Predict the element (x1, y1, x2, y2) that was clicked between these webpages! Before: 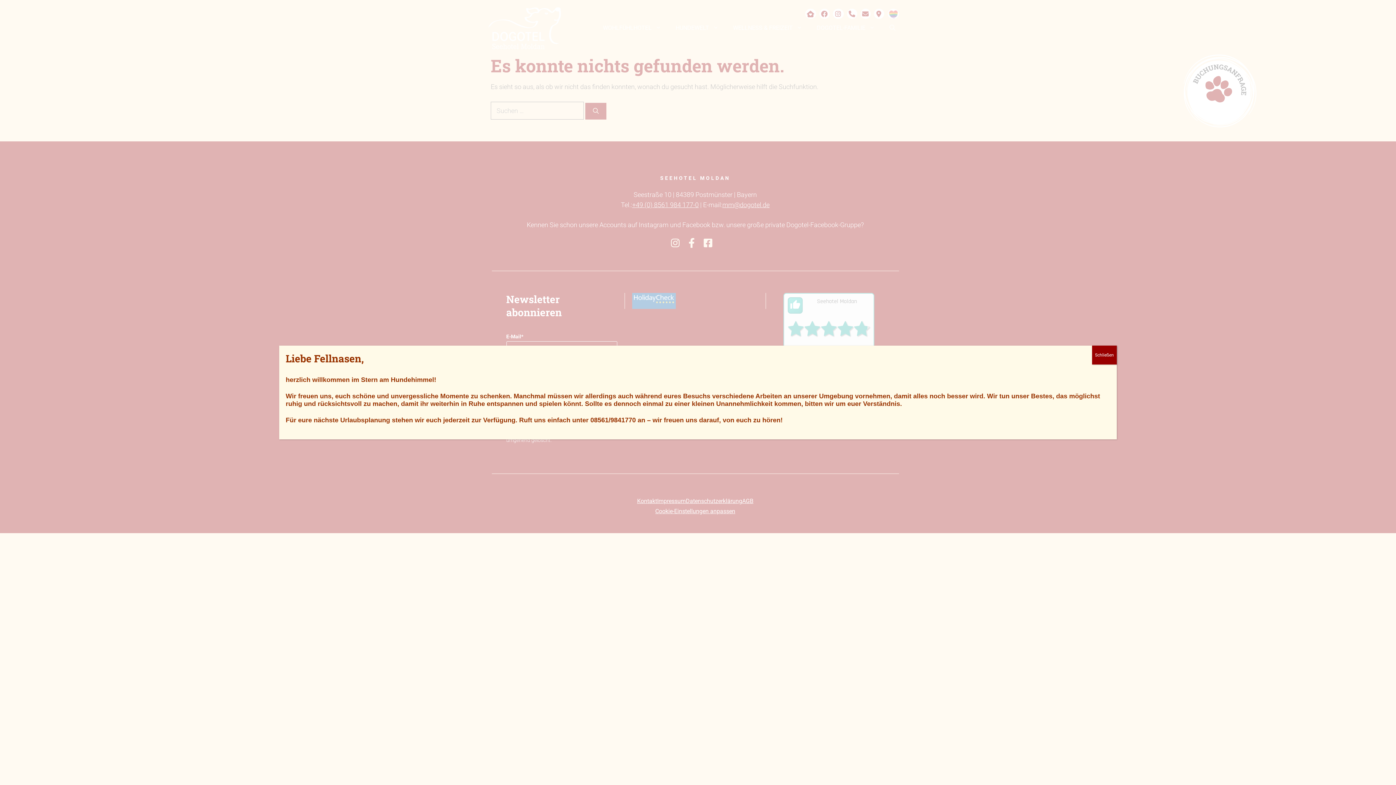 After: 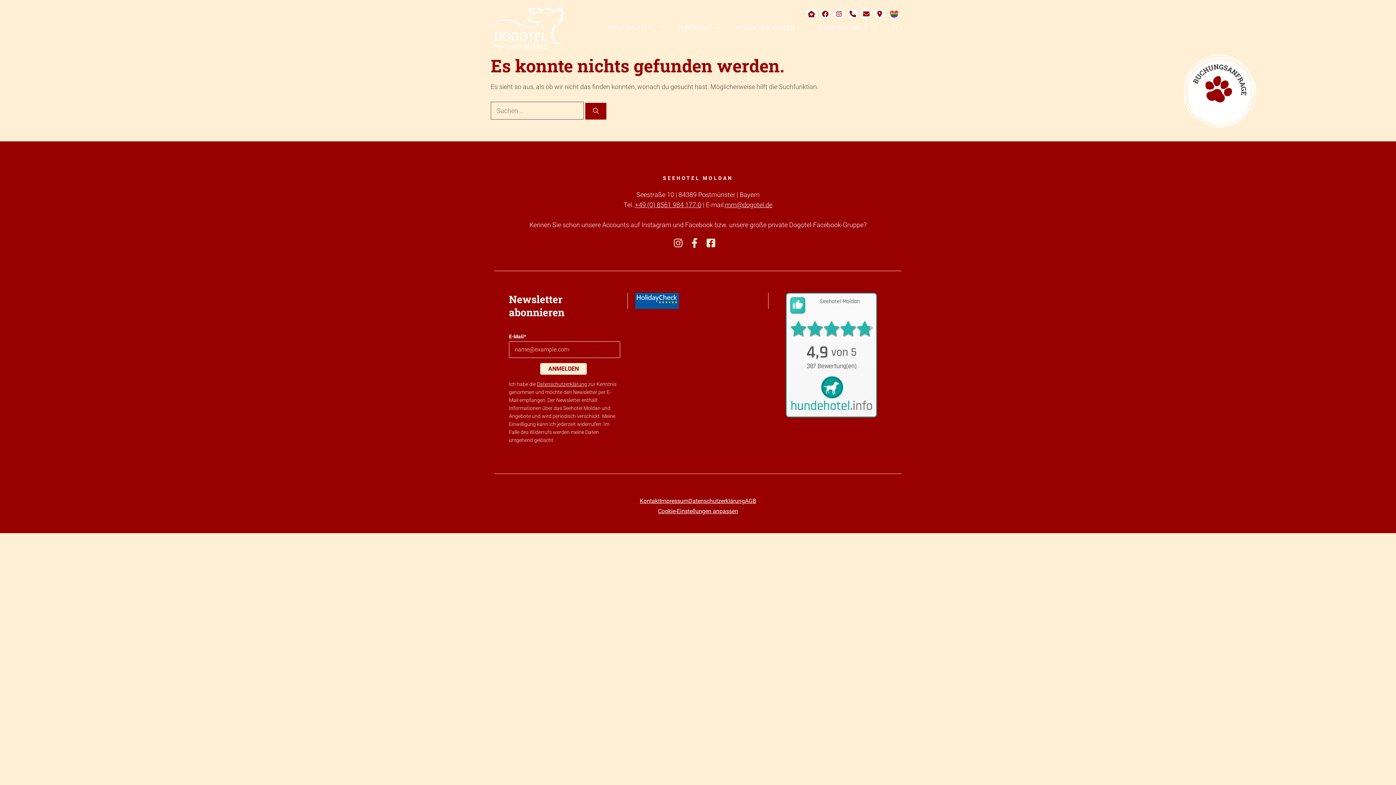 Action: bbox: (1092, 345, 1117, 364) label: Schließen